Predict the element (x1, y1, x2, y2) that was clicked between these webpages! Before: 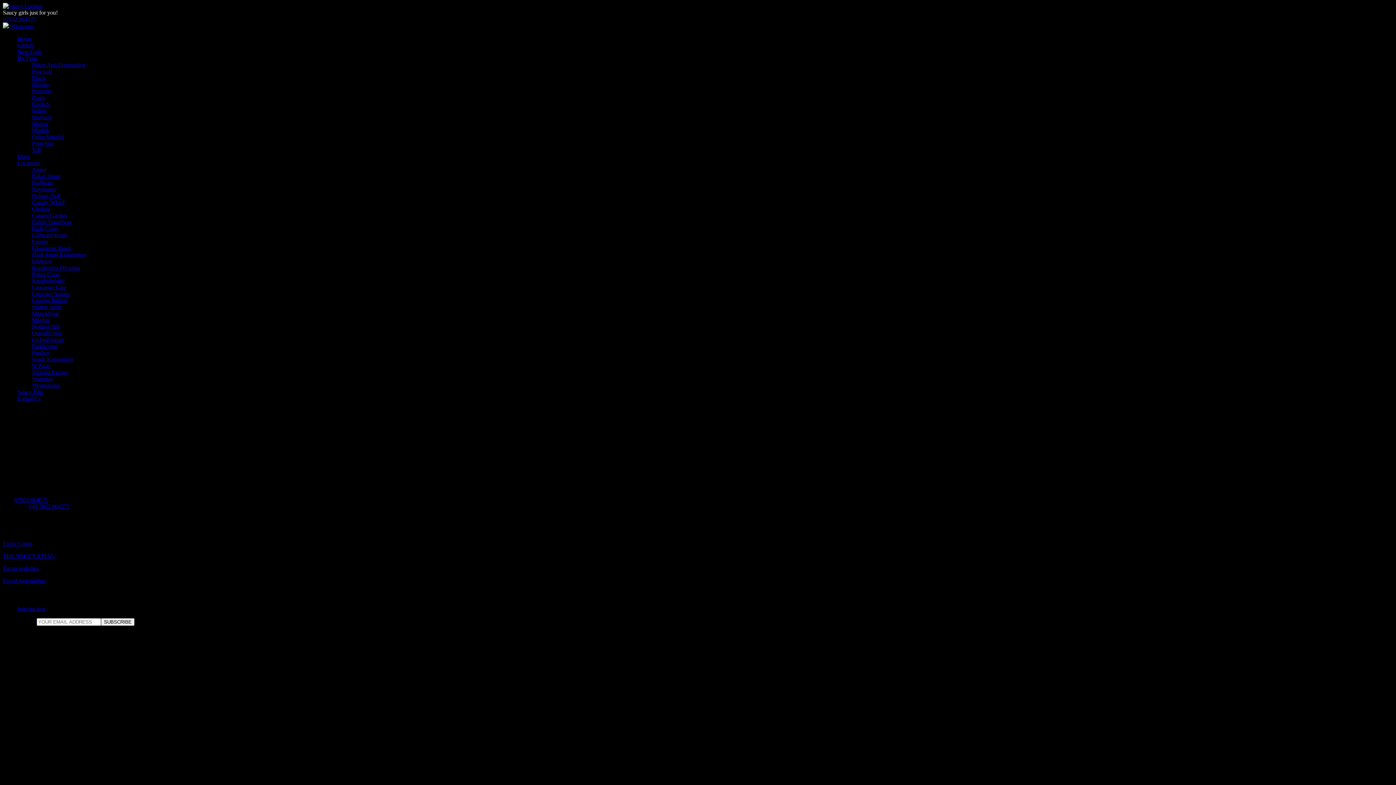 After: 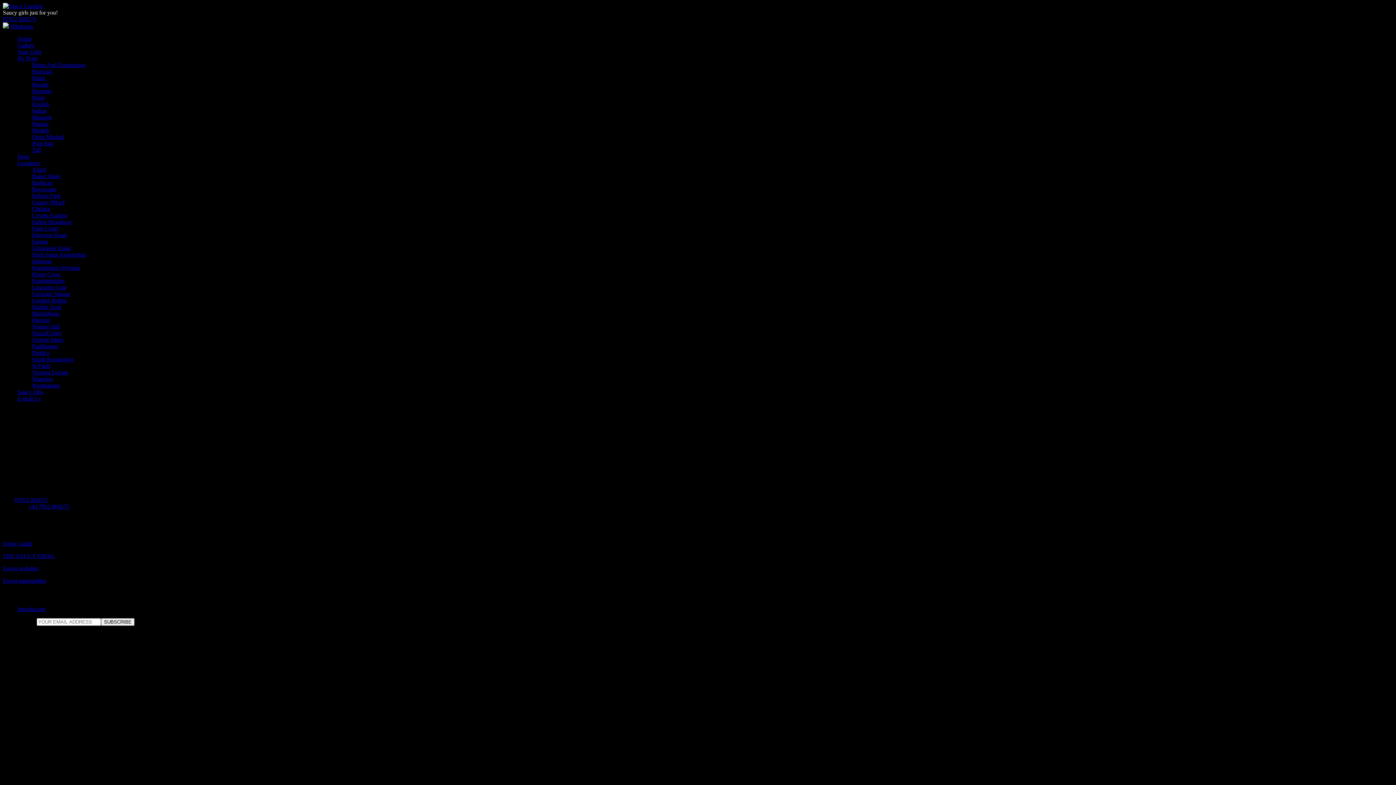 Action: label: Indian bbox: (32, 107, 46, 113)